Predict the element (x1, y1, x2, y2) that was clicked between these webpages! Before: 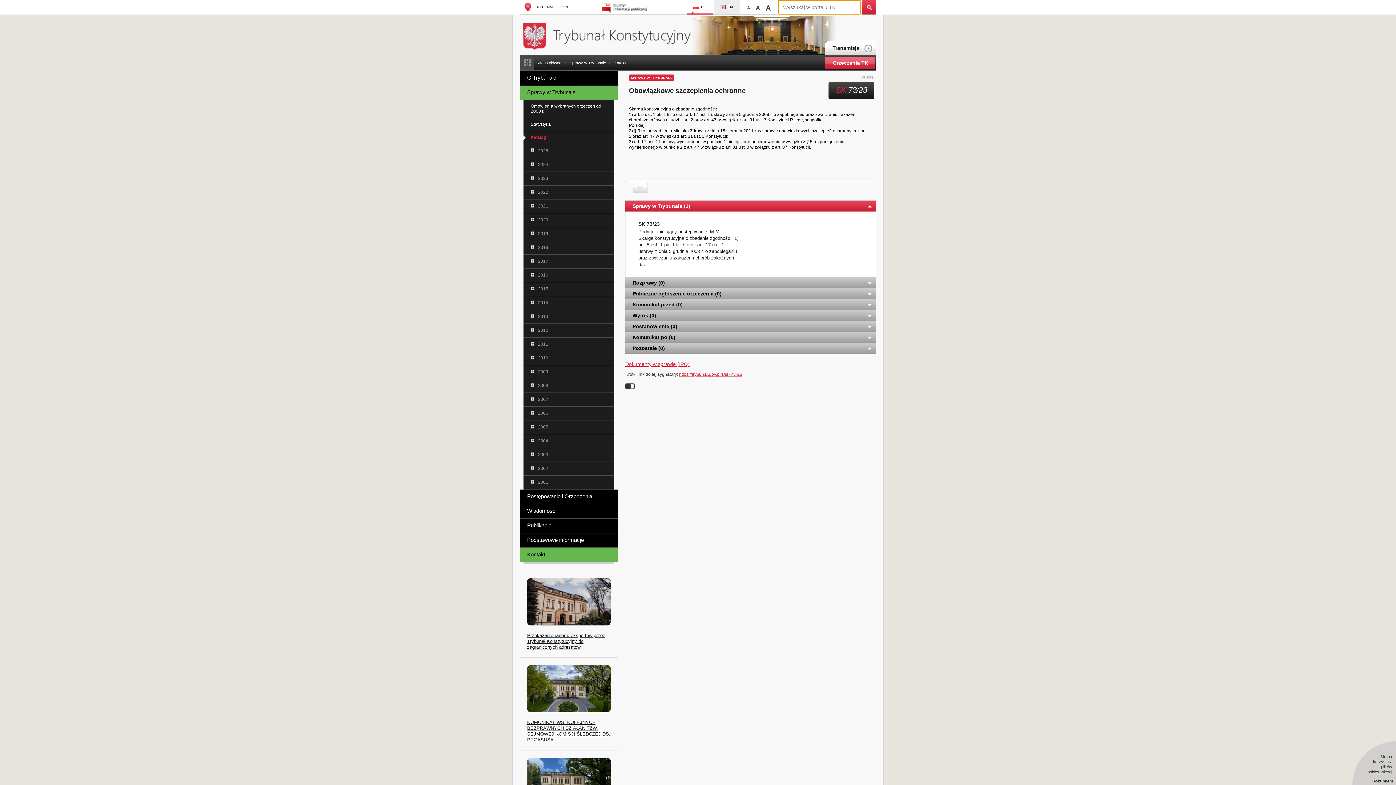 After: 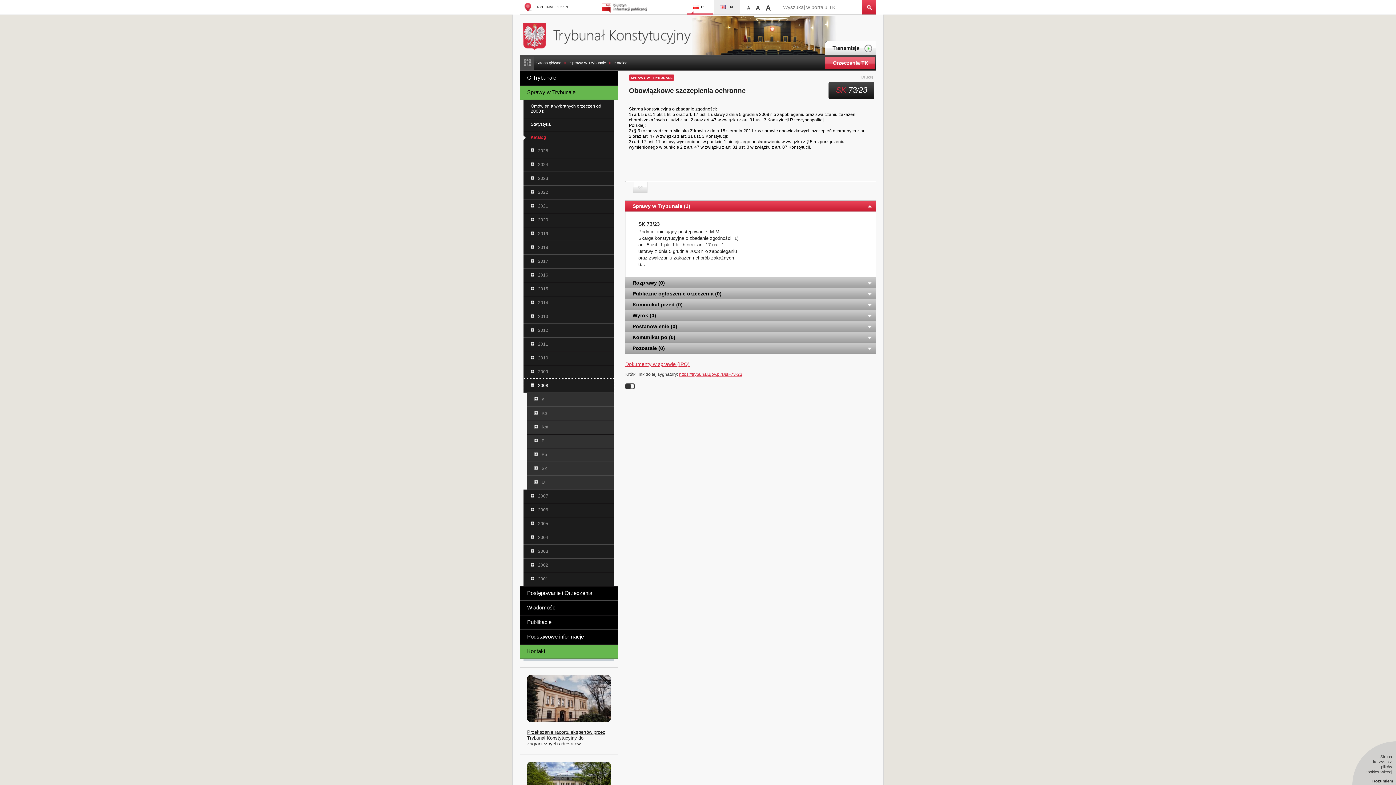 Action: bbox: (523, 379, 614, 393) label: 2008